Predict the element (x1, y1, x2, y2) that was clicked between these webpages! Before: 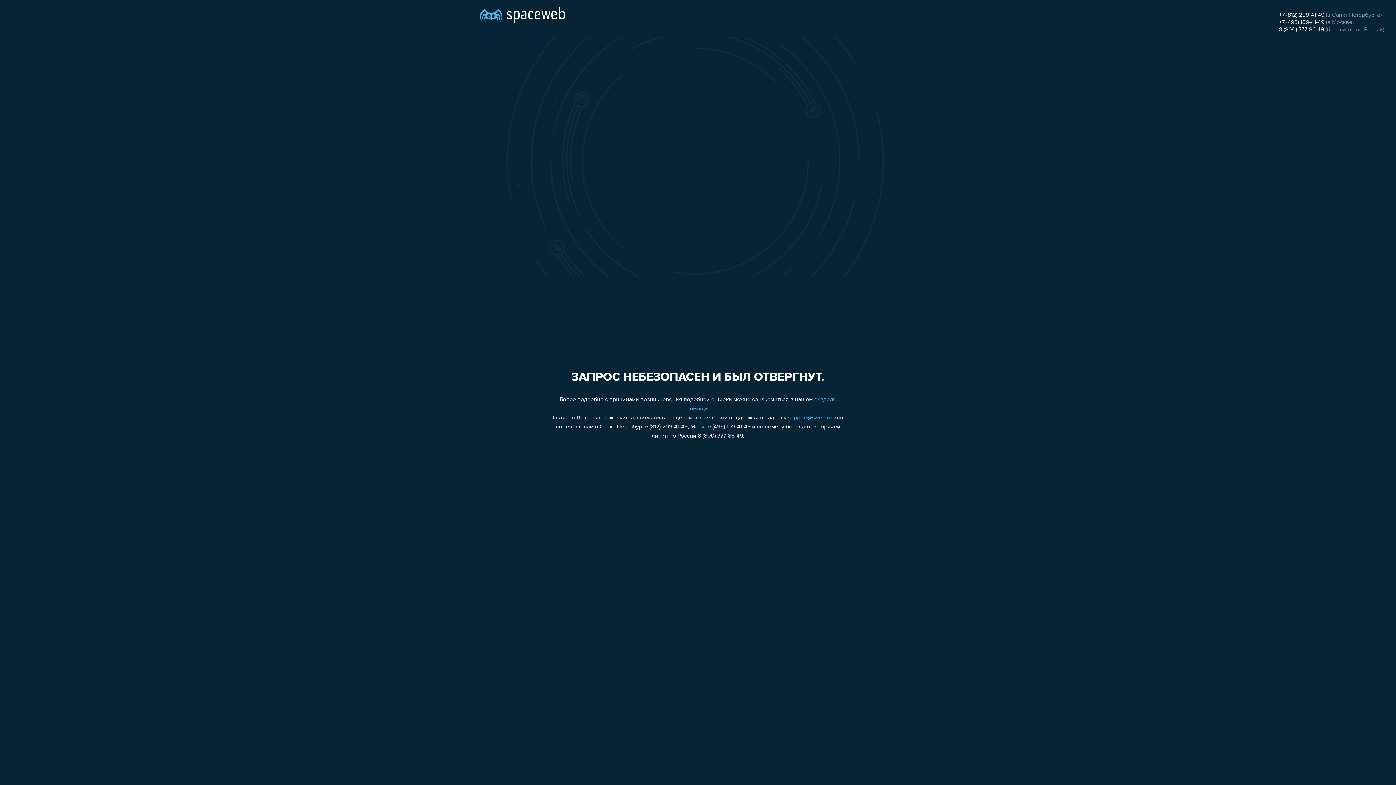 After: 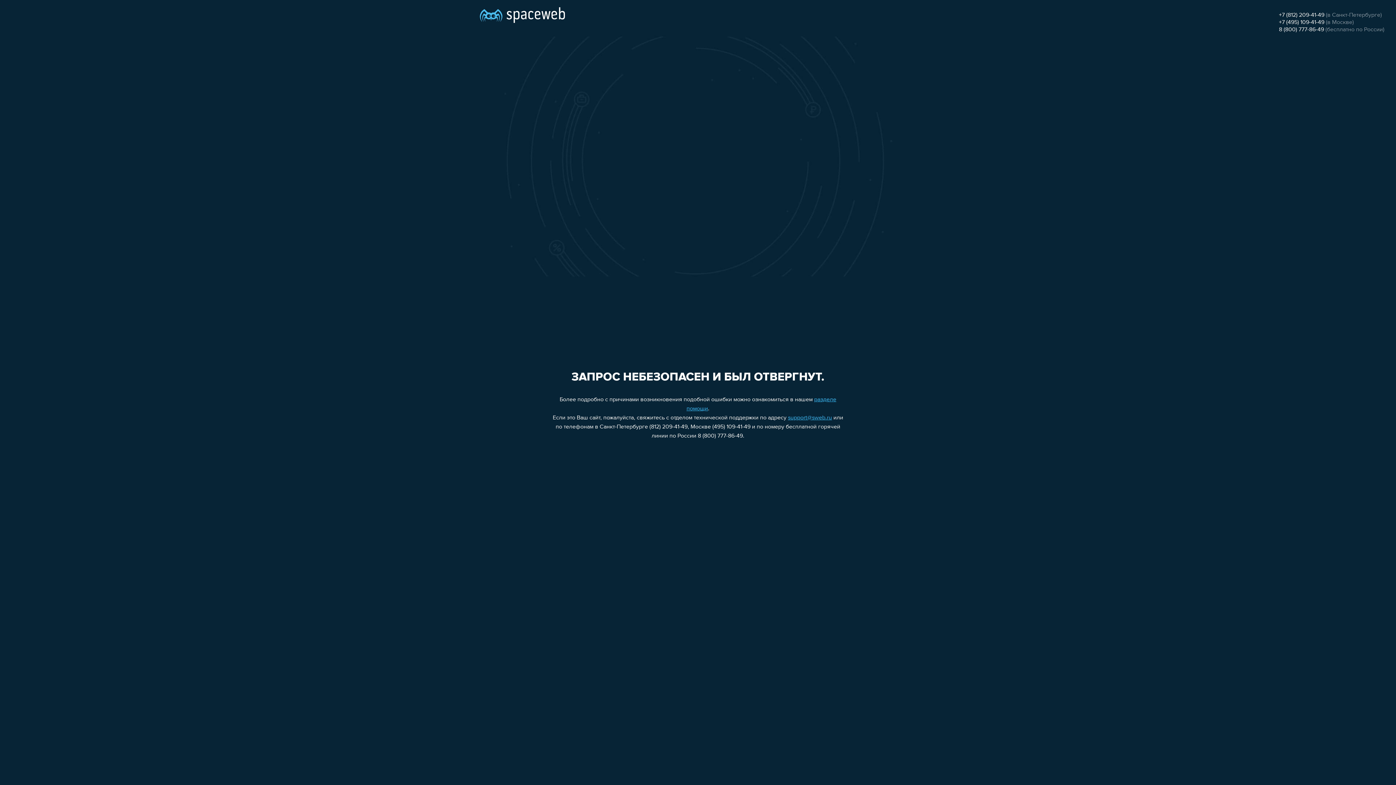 Action: bbox: (1279, 12, 1324, 18) label: +7 (812) 209-41-49